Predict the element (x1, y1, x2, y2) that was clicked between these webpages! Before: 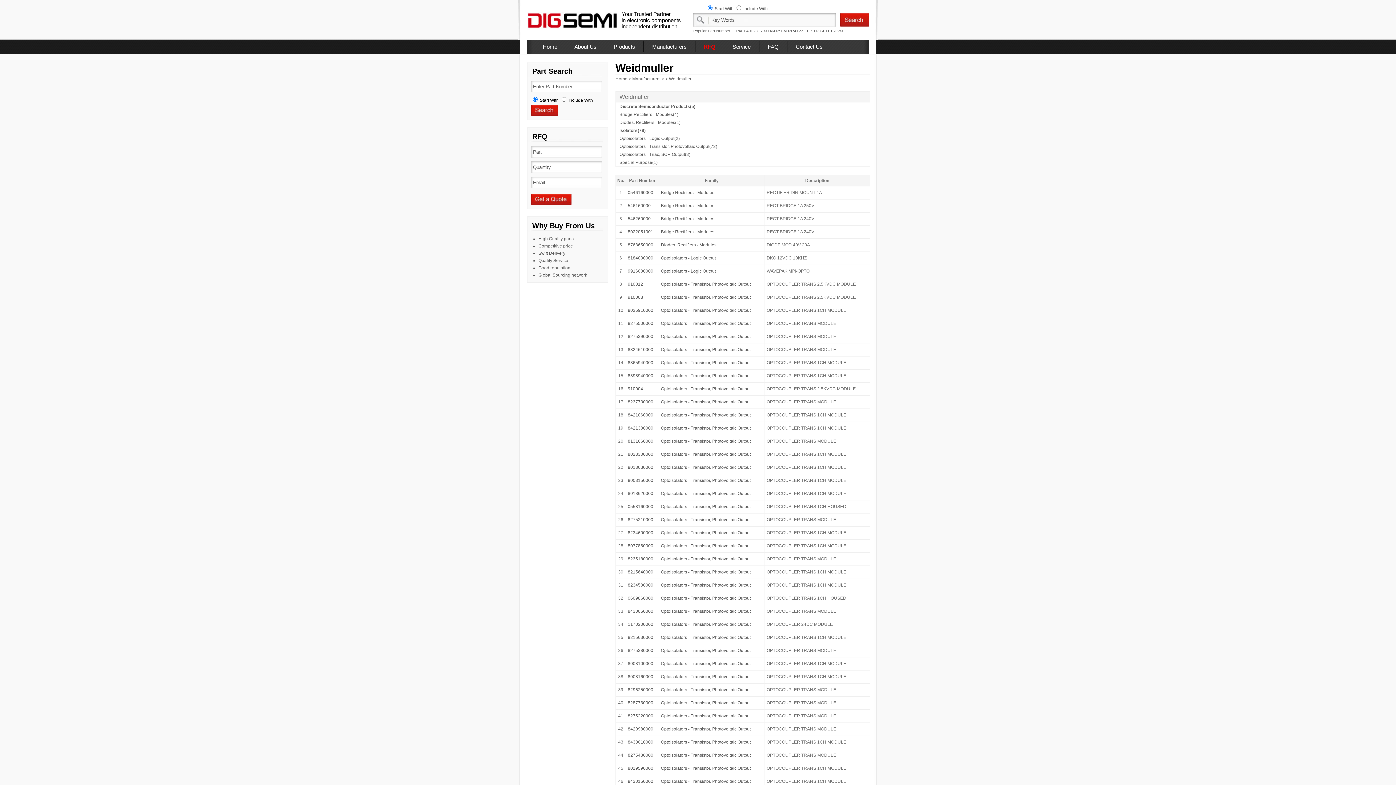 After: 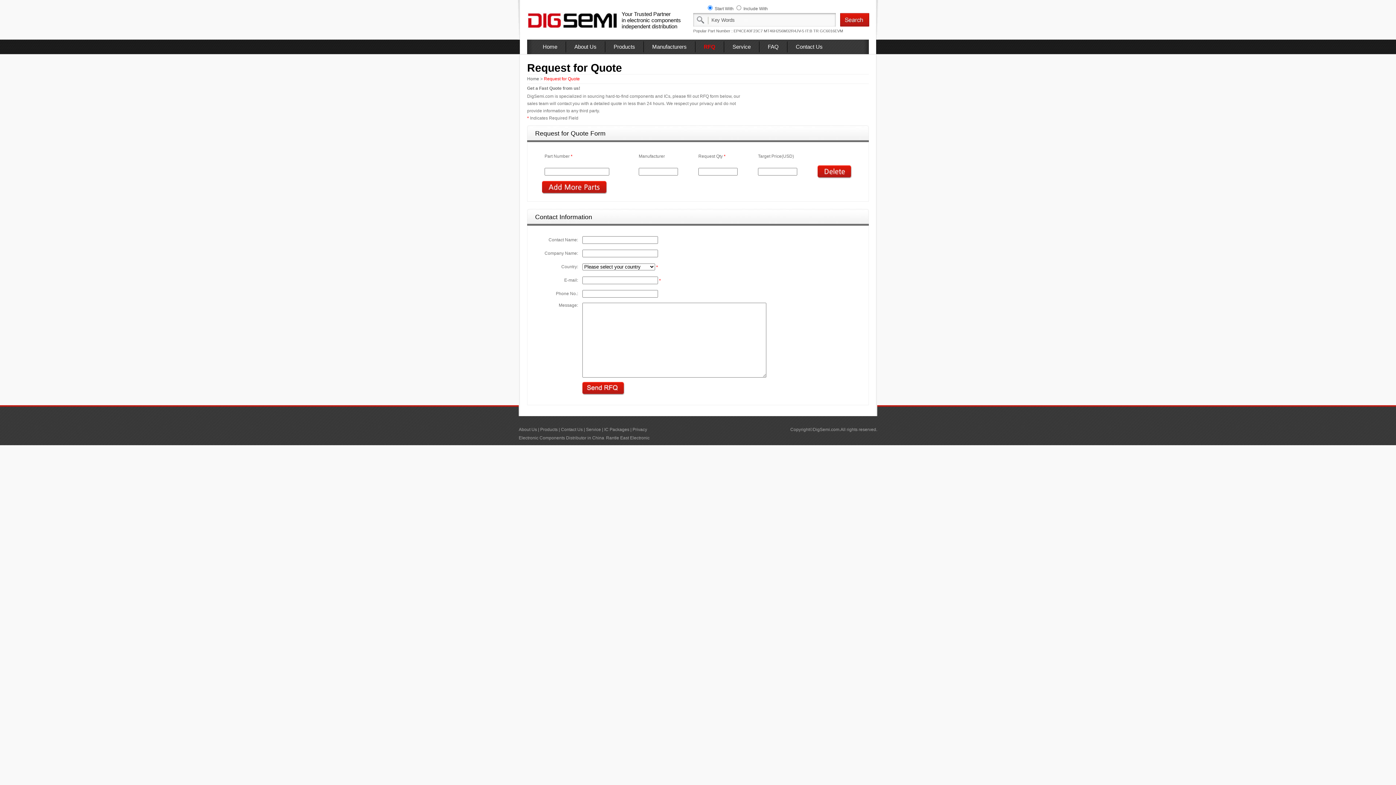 Action: bbox: (704, 43, 715, 49) label: RFQ